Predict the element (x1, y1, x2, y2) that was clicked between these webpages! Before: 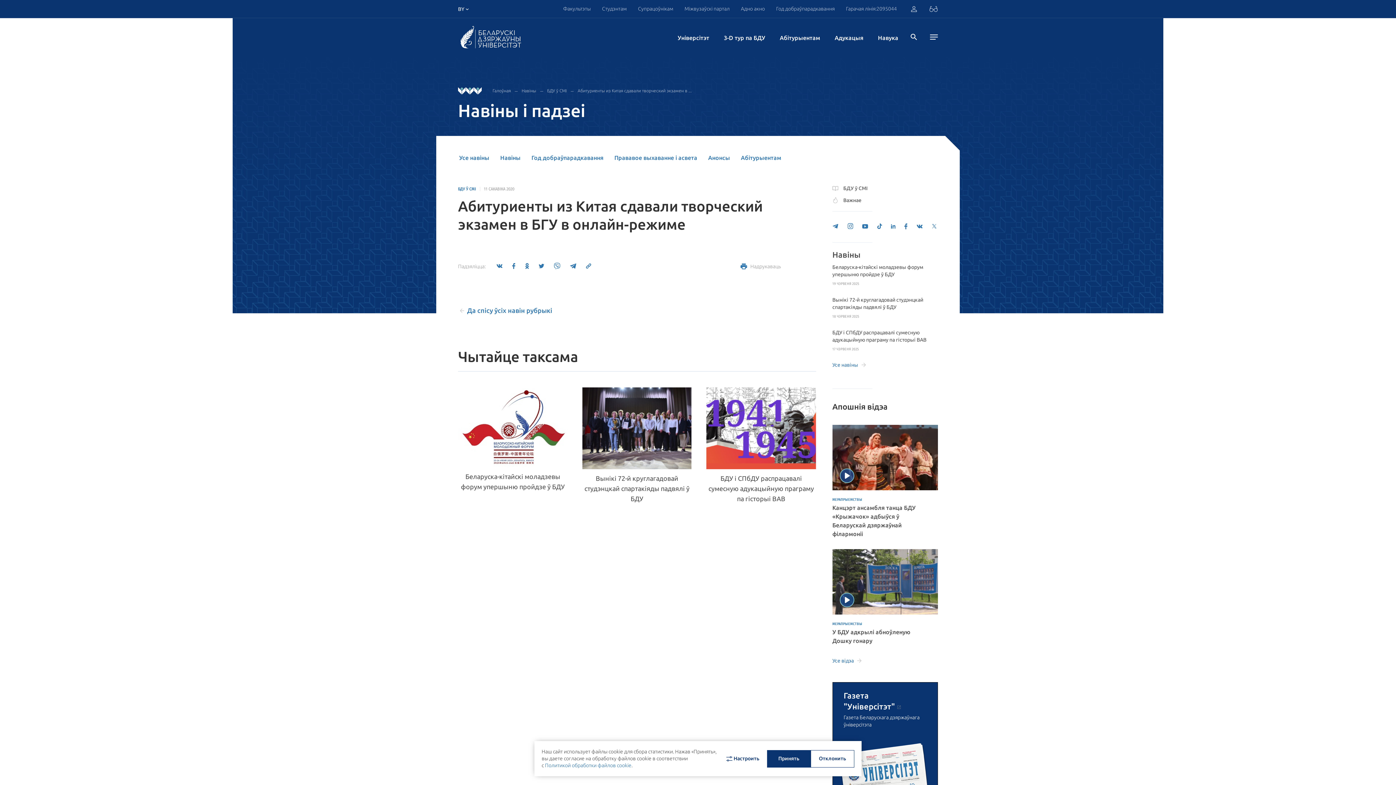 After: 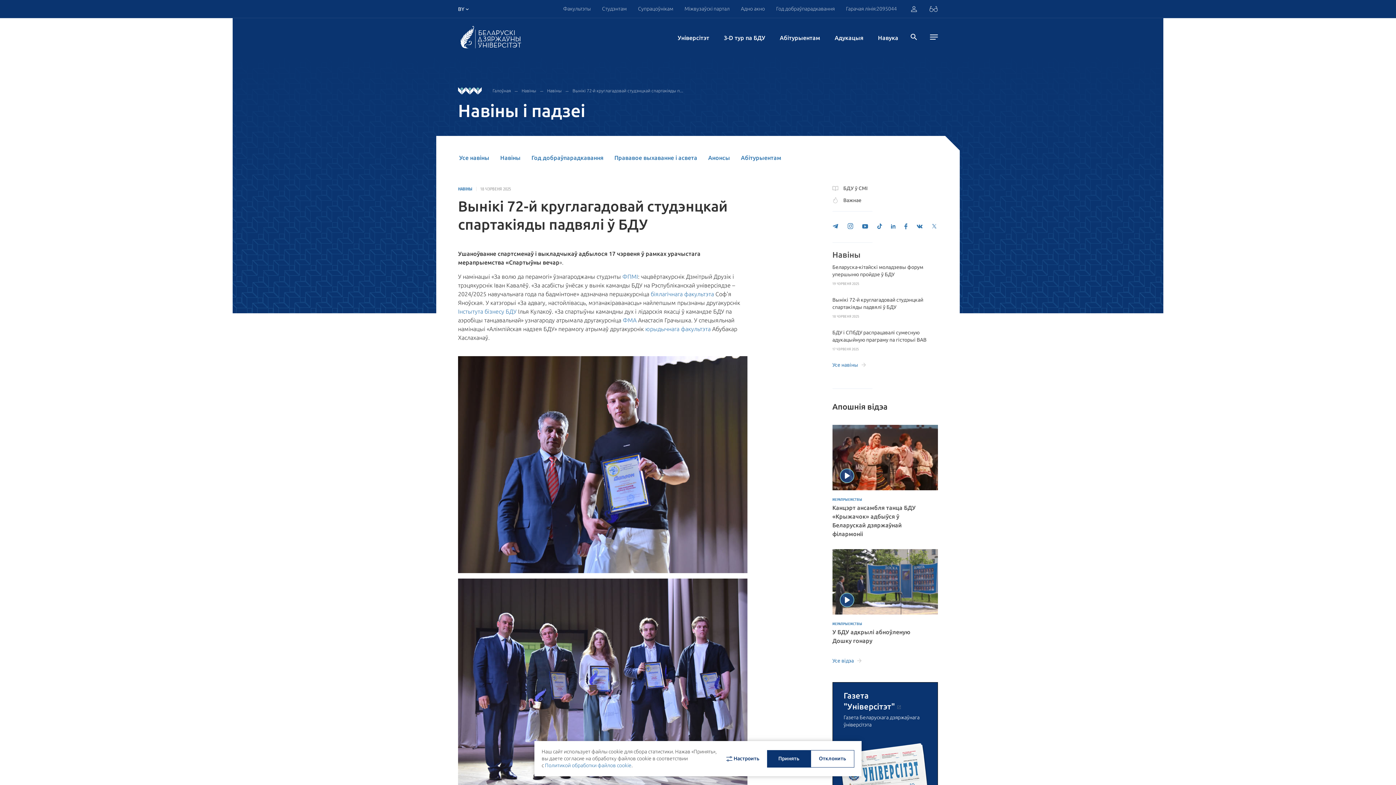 Action: bbox: (582, 464, 692, 470)